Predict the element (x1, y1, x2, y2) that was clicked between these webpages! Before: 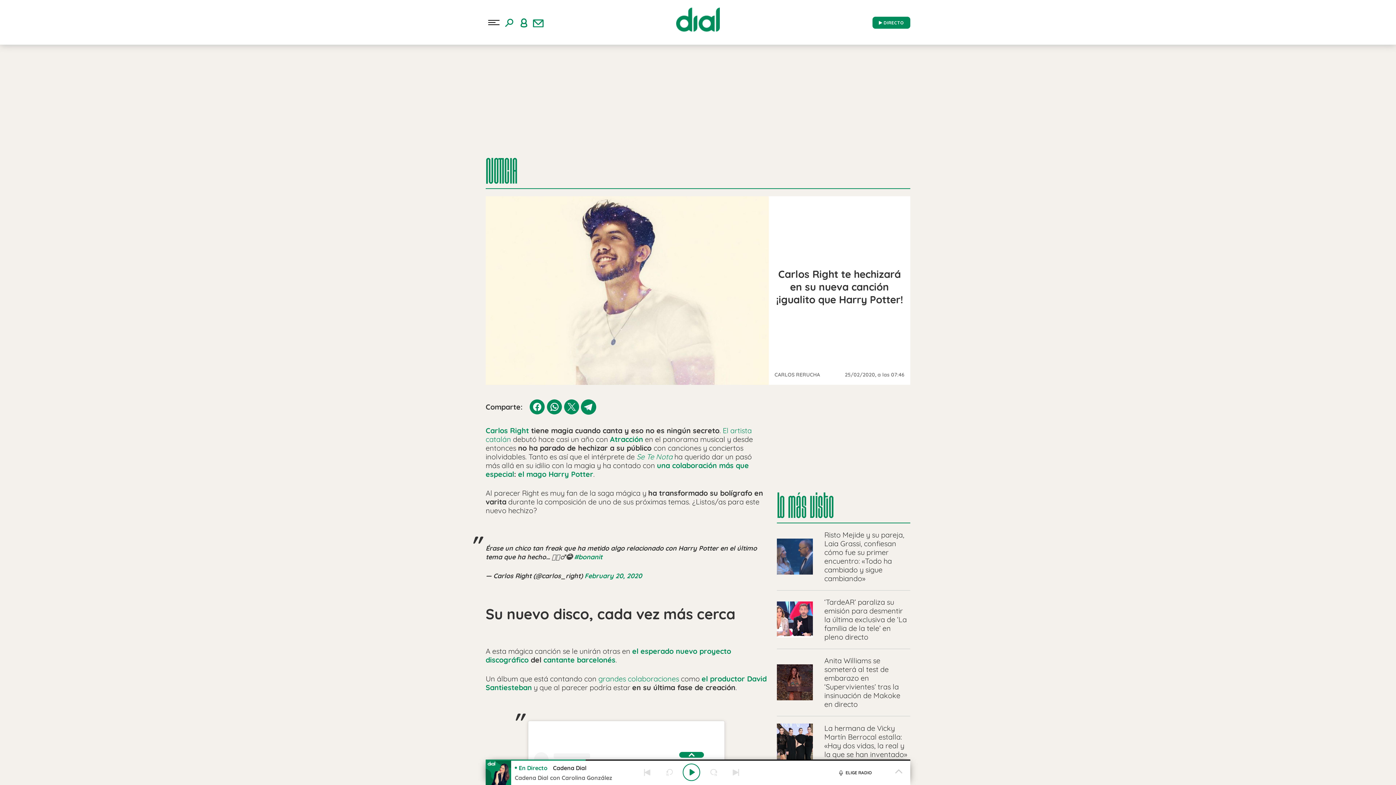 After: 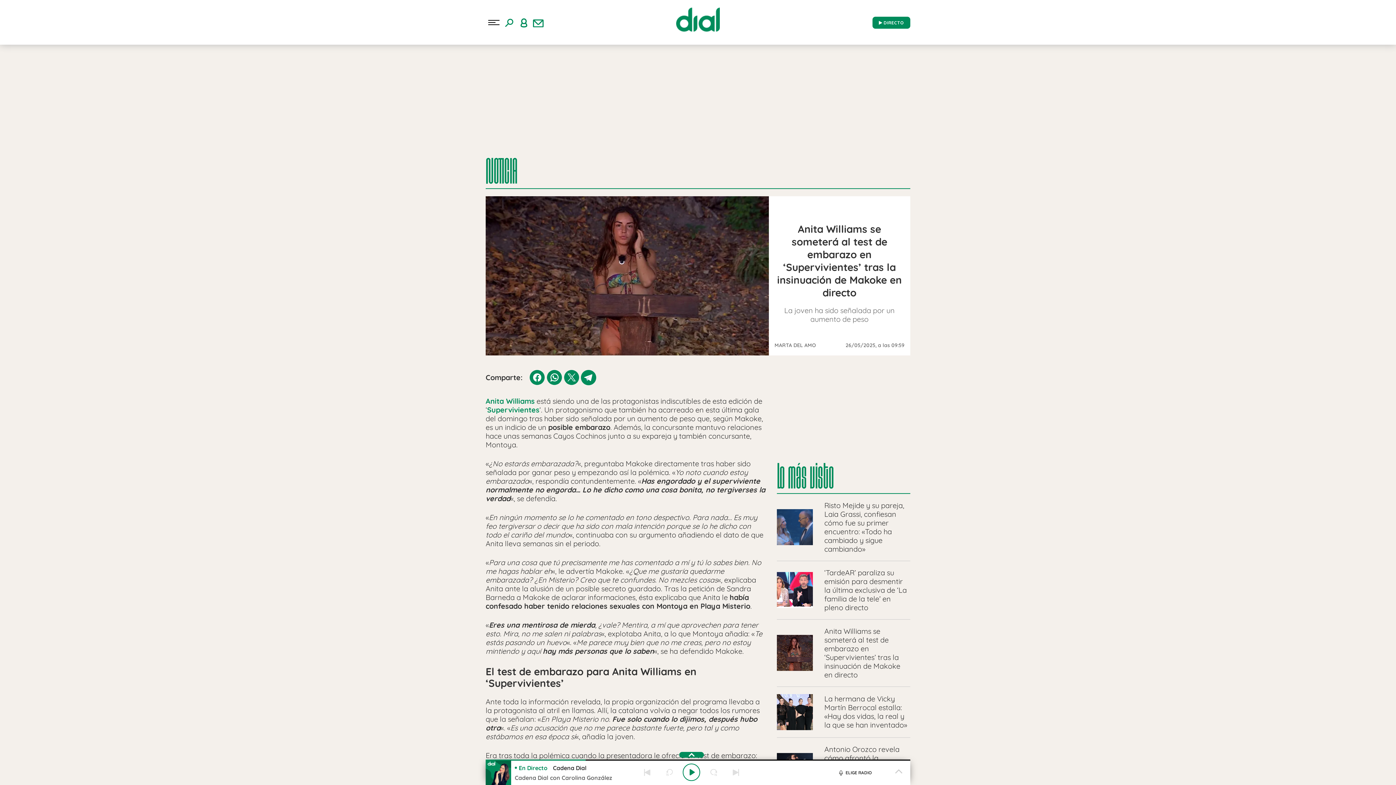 Action: bbox: (777, 656, 910, 709) label: Anita Williams se someterá al test de embarazo en ‘Supervivientes’ tras la insinuación de Makoke en directo